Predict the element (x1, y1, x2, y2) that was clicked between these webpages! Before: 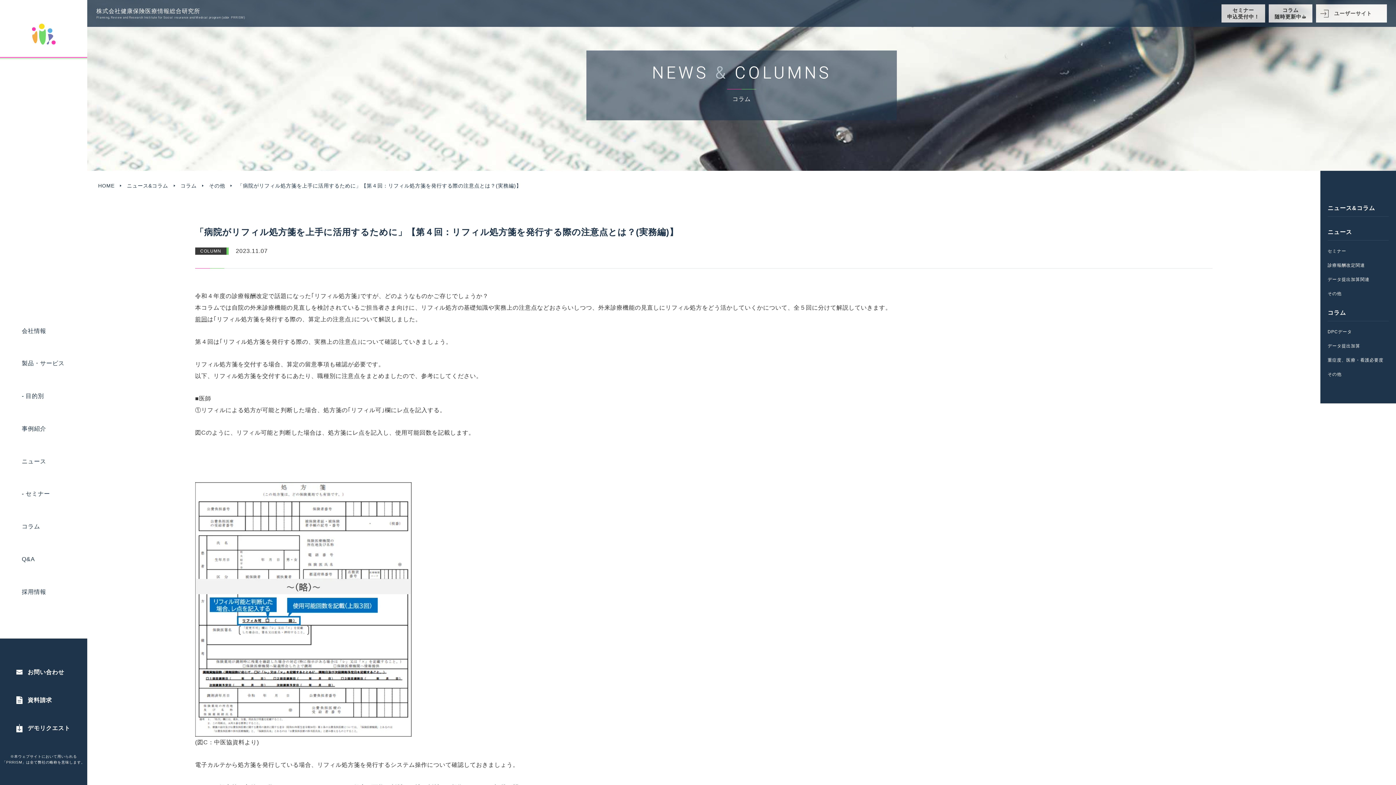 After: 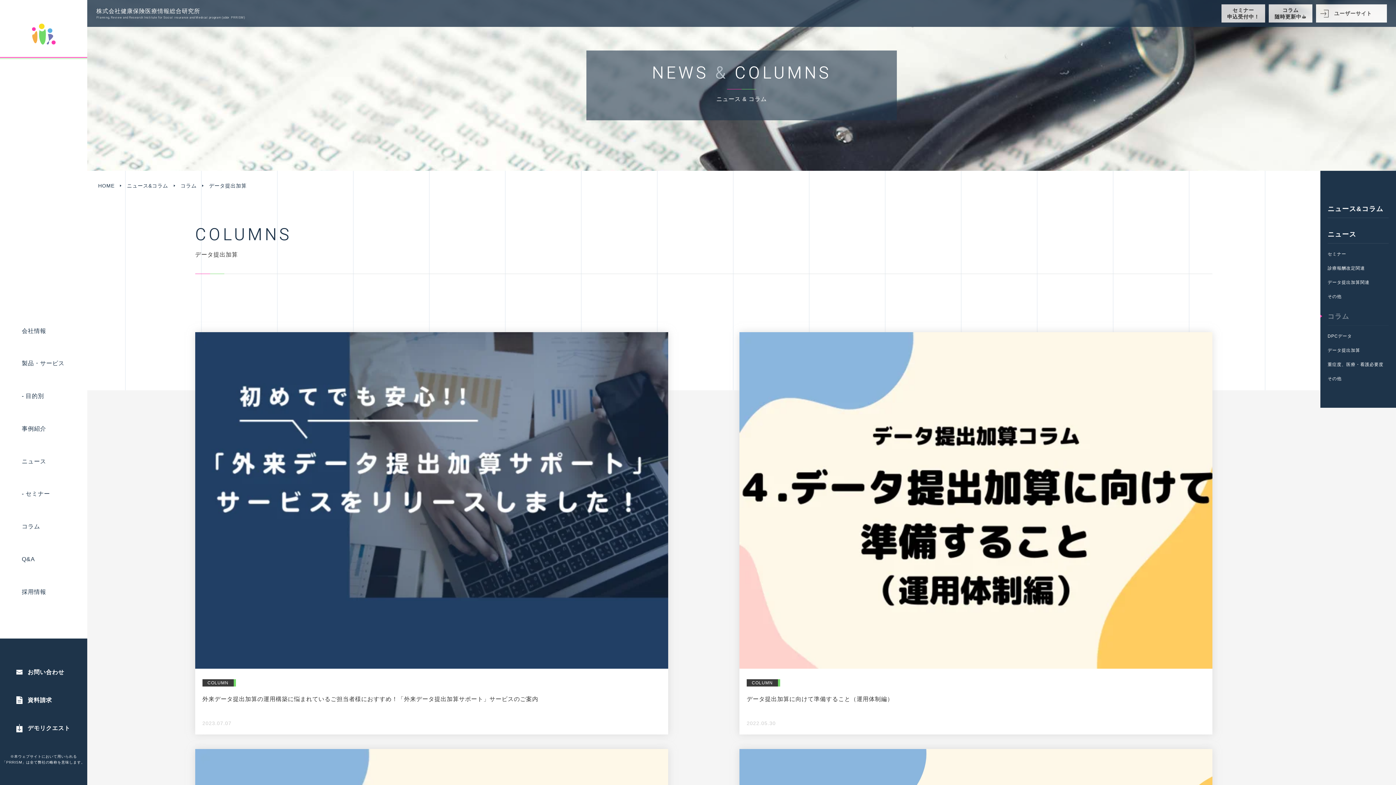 Action: label: データ提出加算 bbox: (1327, 343, 1360, 348)